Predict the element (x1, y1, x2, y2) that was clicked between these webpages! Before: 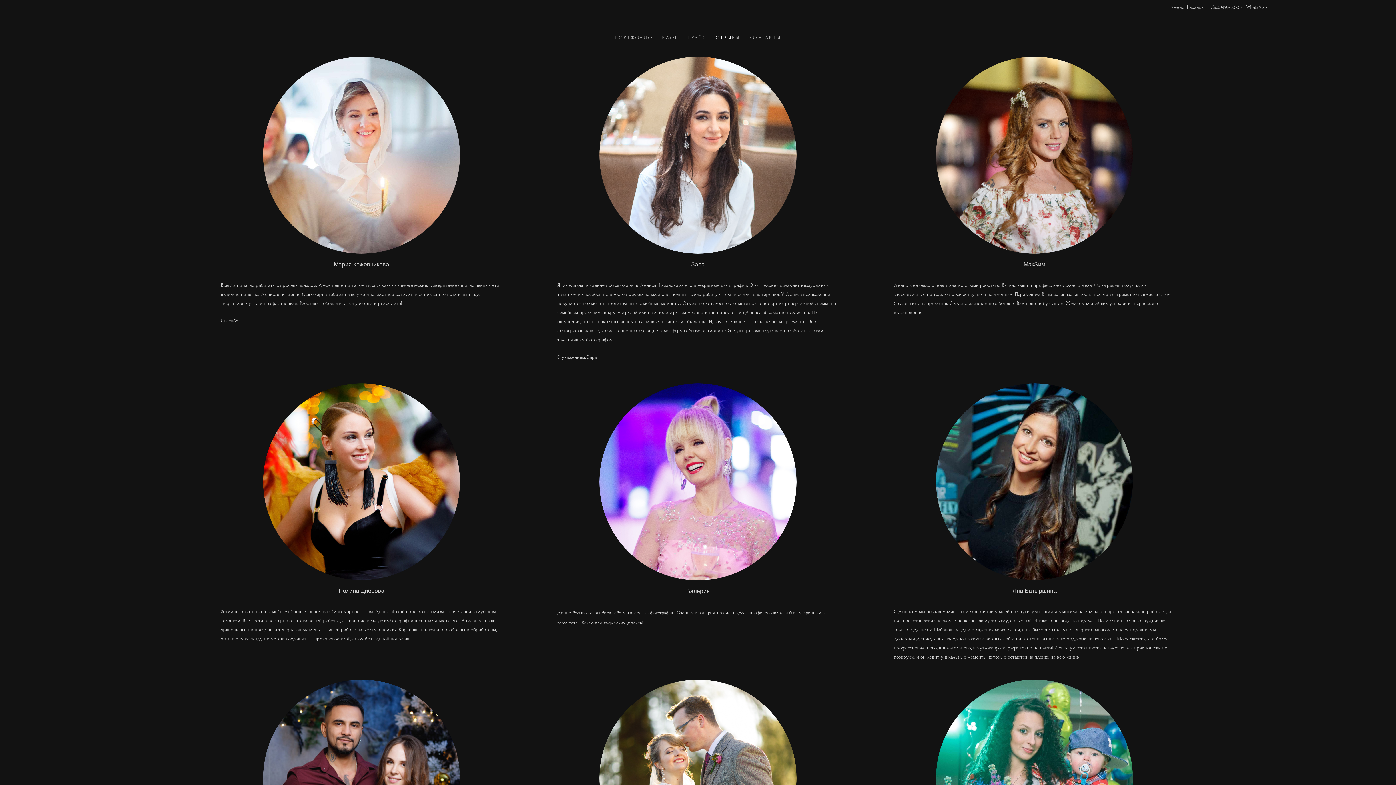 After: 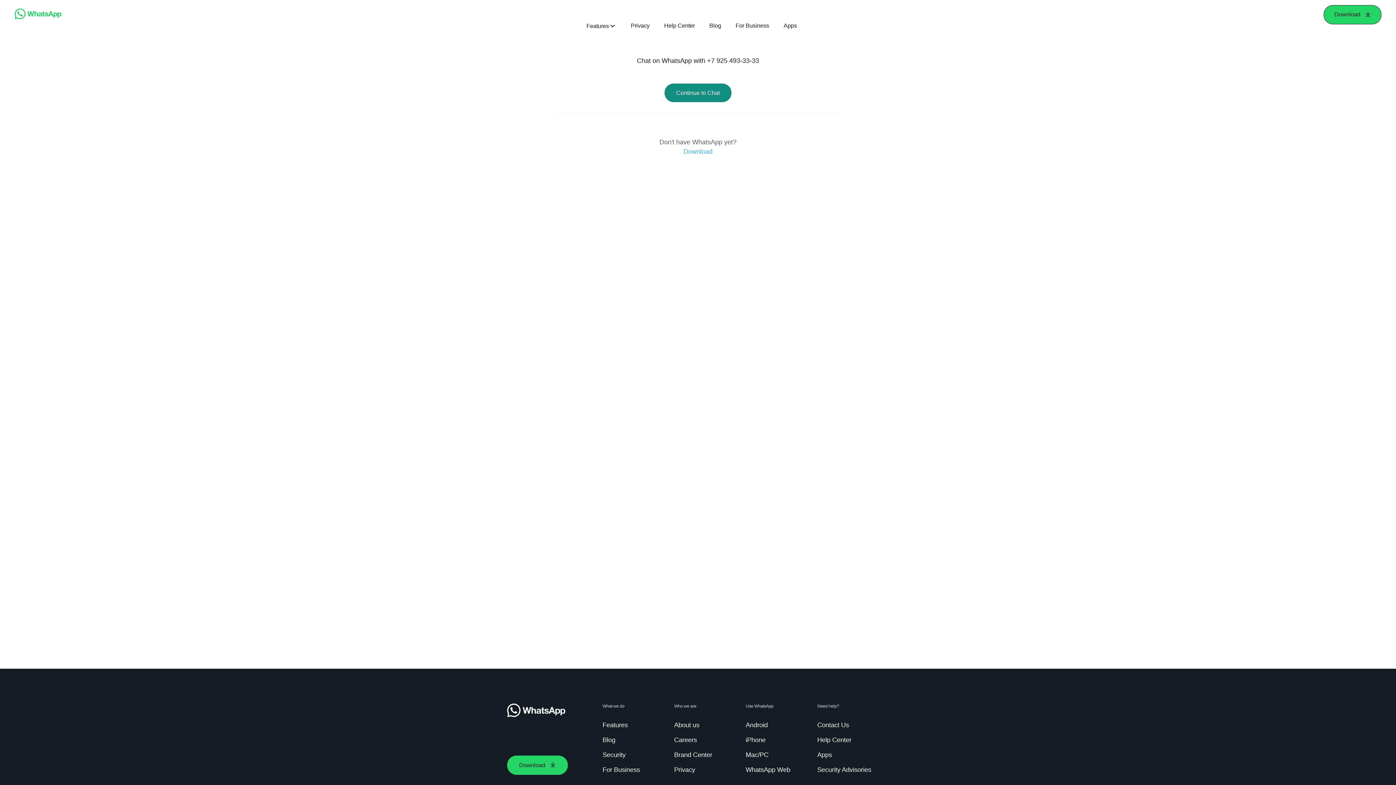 Action: label: WhatsApp bbox: (1246, 4, 1267, 9)